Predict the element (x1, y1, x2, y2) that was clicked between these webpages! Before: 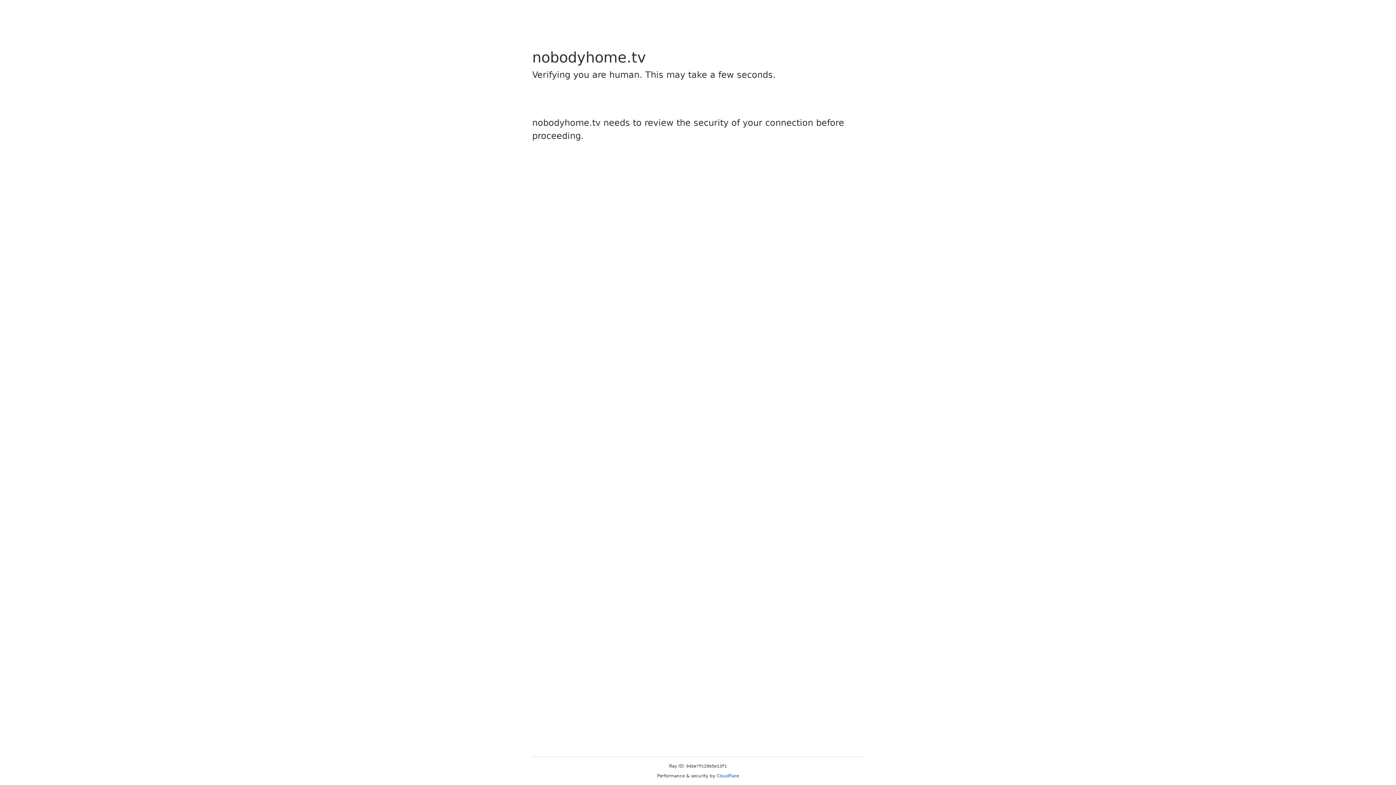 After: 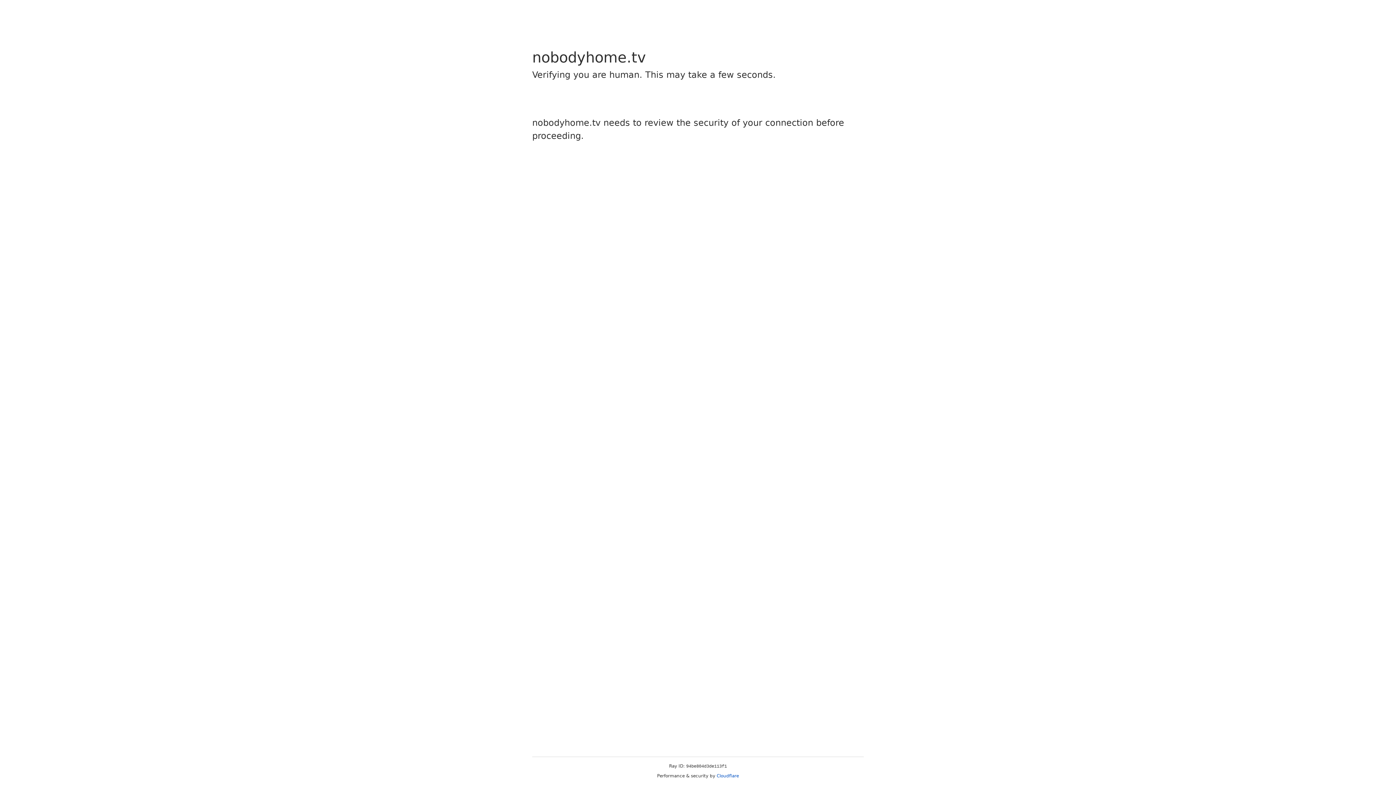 Action: bbox: (716, 773, 739, 778) label: Cloudflare